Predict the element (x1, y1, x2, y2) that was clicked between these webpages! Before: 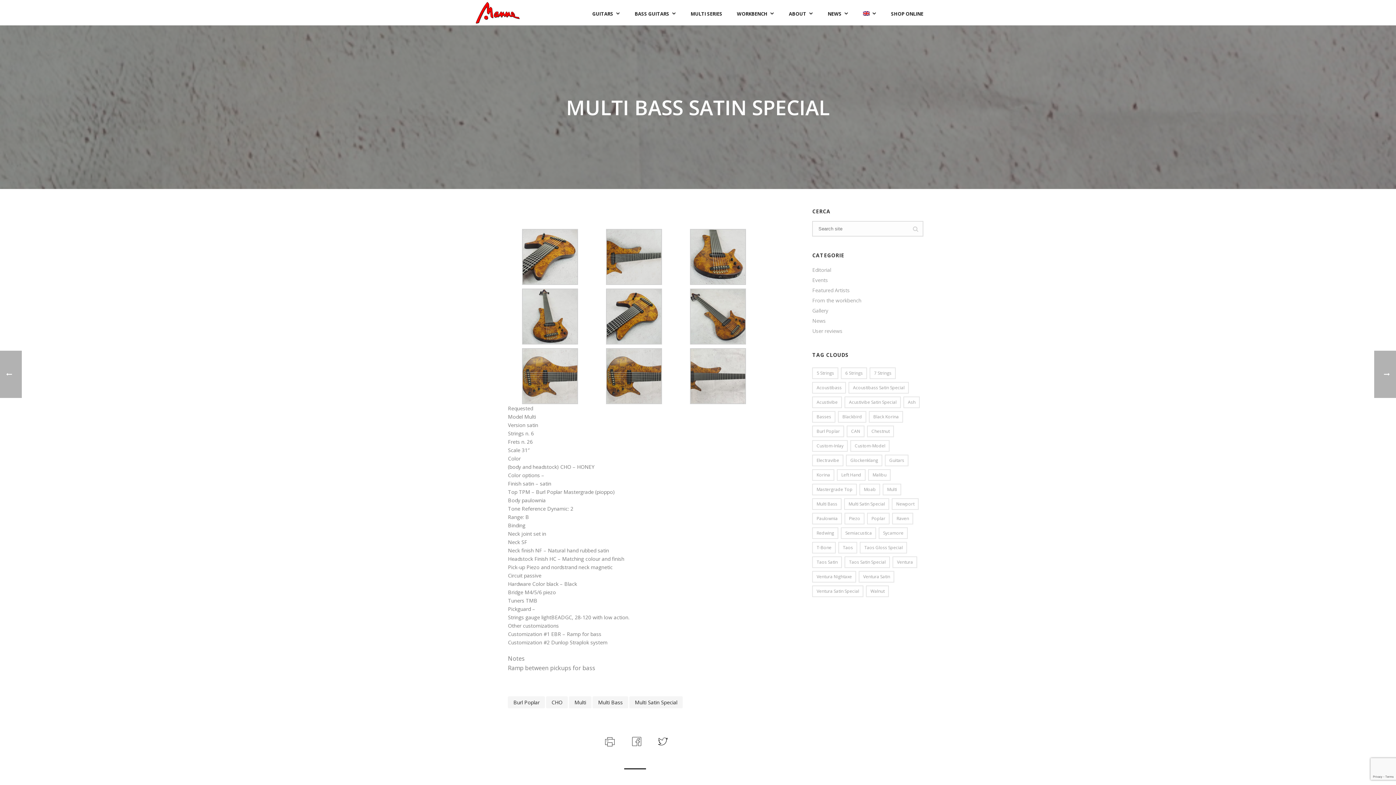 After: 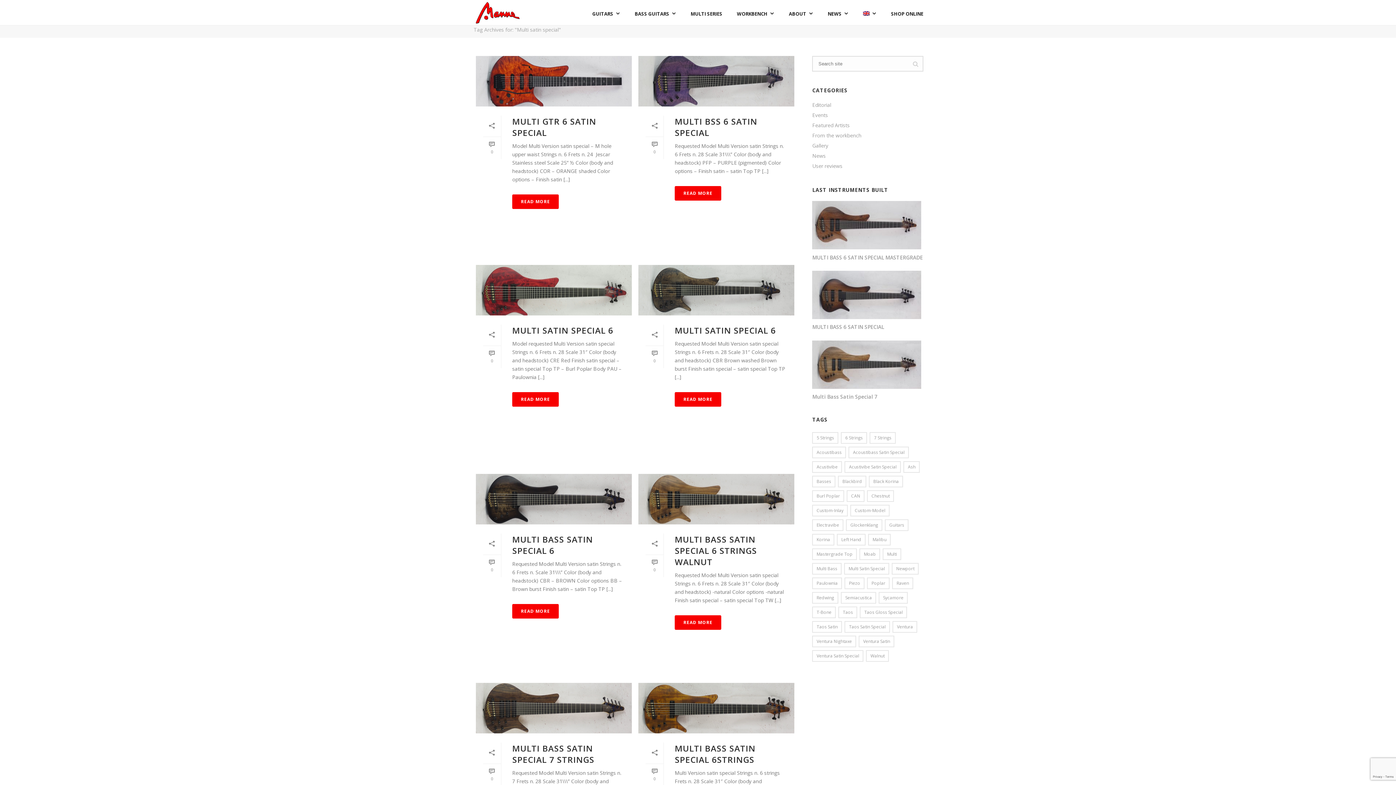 Action: label: Multi Satin Special bbox: (629, 696, 682, 708)